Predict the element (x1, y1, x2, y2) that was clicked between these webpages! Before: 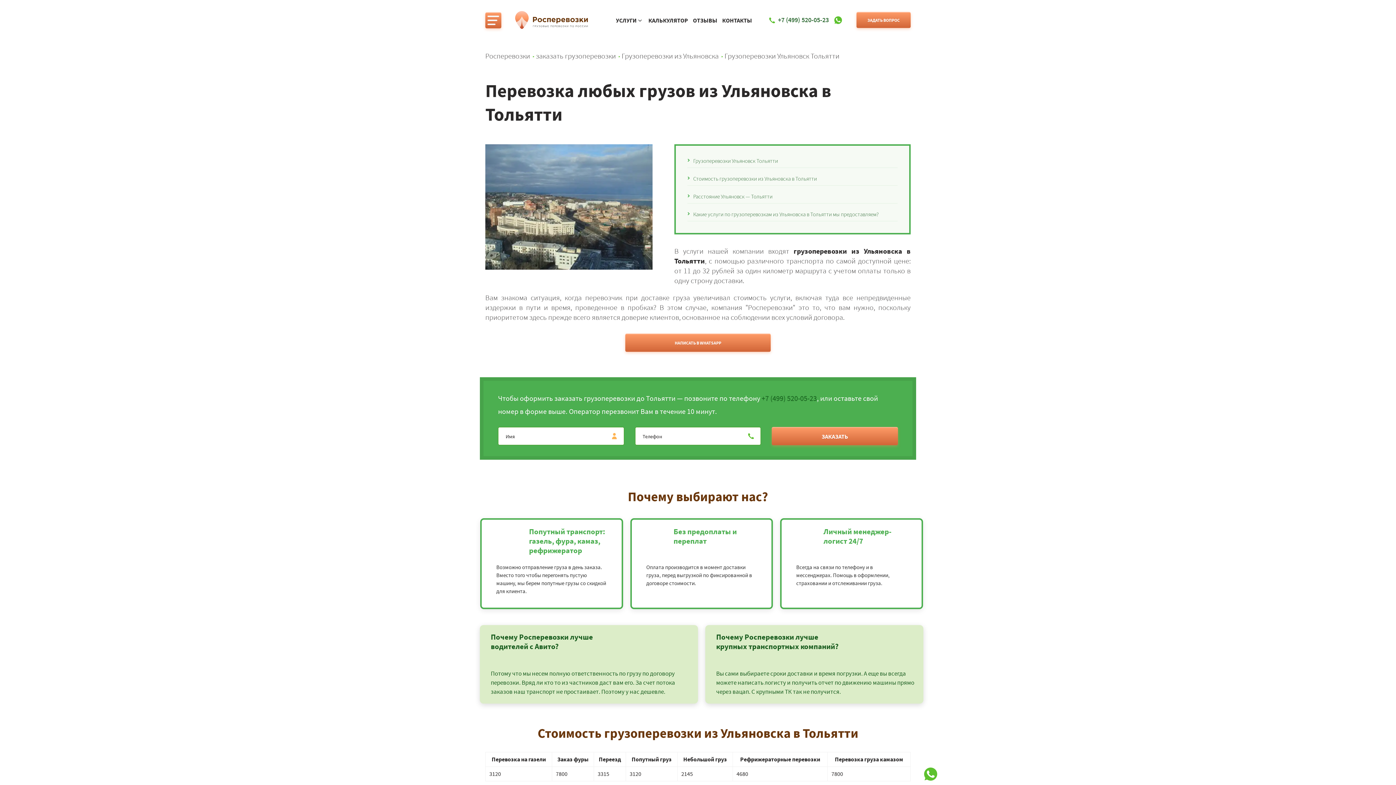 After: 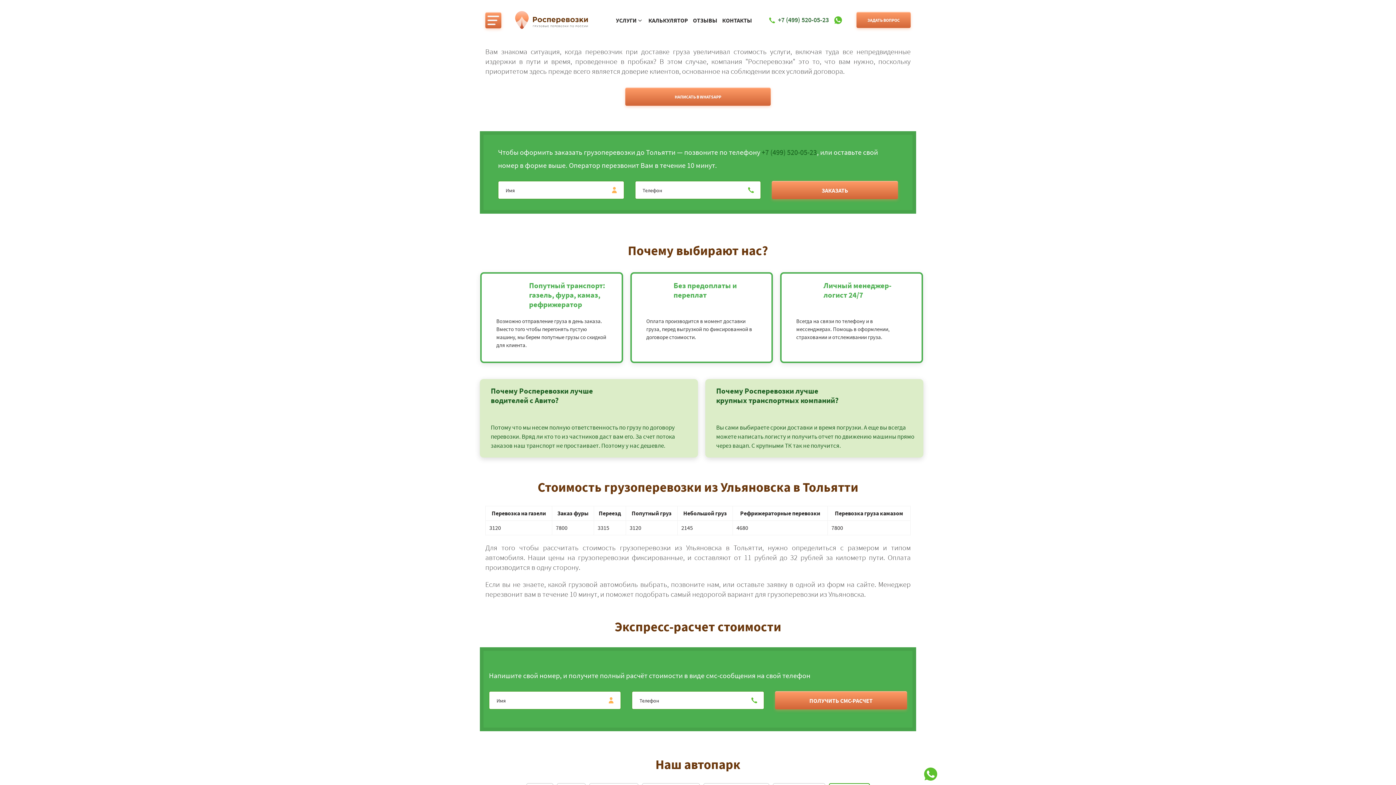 Action: label: Грузоперевозки Ульяновск Тольятти bbox: (687, 157, 897, 168)